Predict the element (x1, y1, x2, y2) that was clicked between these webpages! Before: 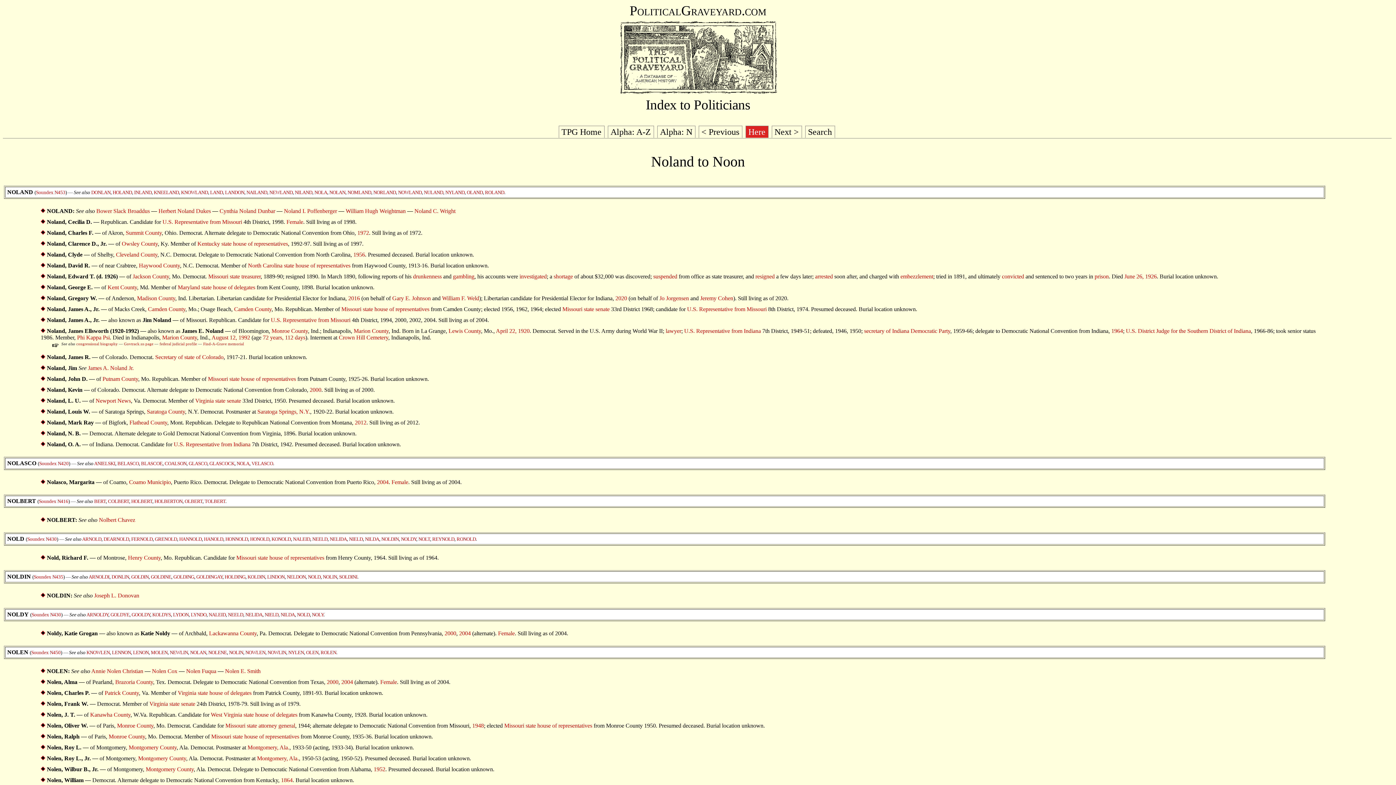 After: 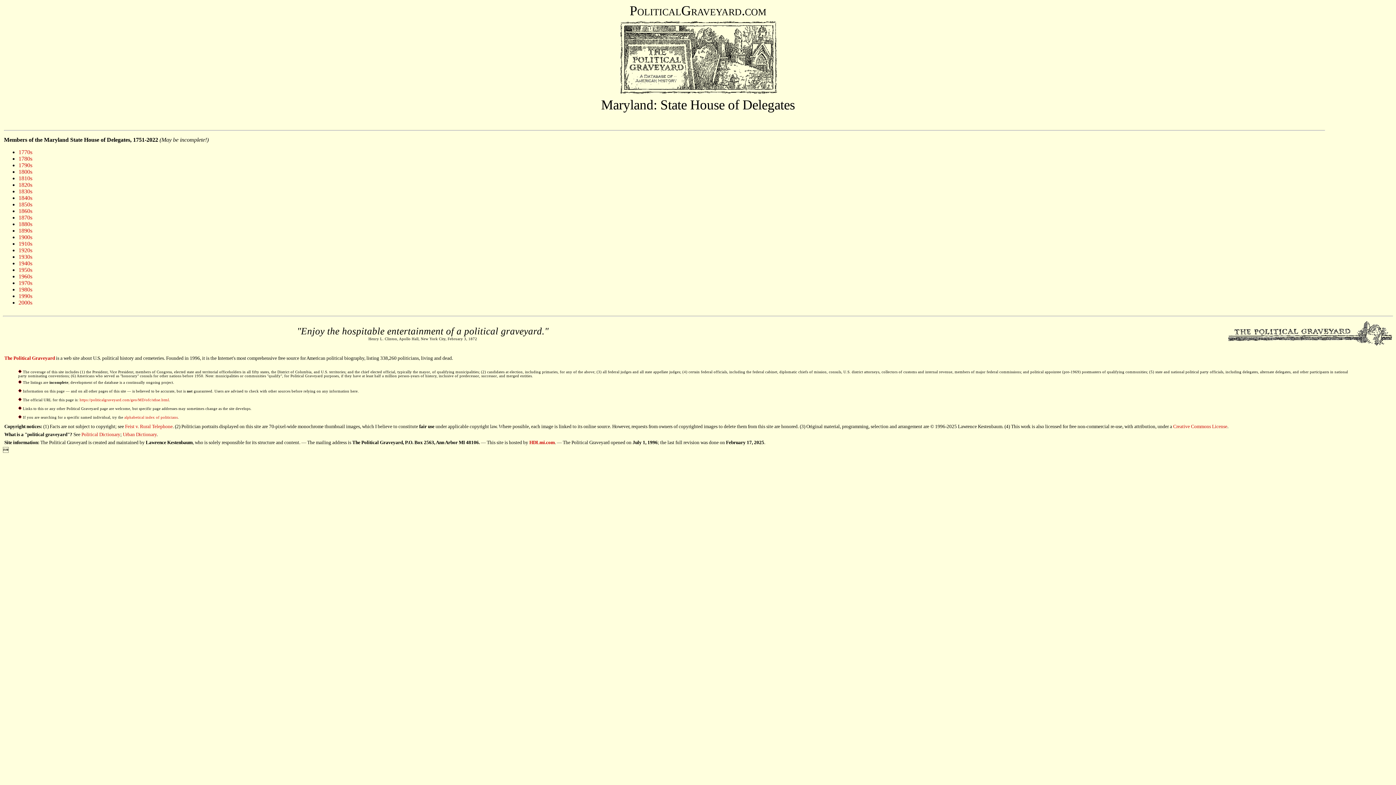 Action: label: Maryland state house of delegates bbox: (177, 284, 255, 290)